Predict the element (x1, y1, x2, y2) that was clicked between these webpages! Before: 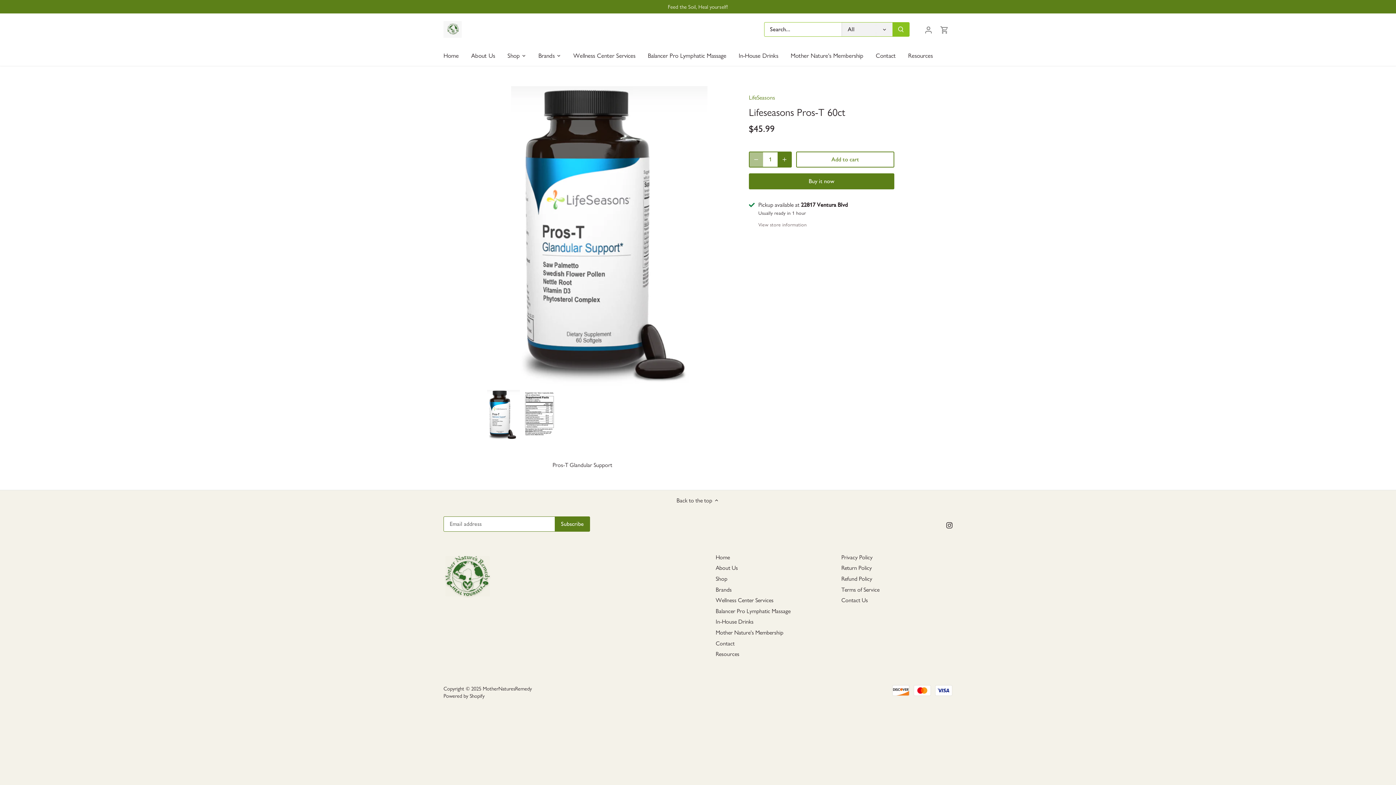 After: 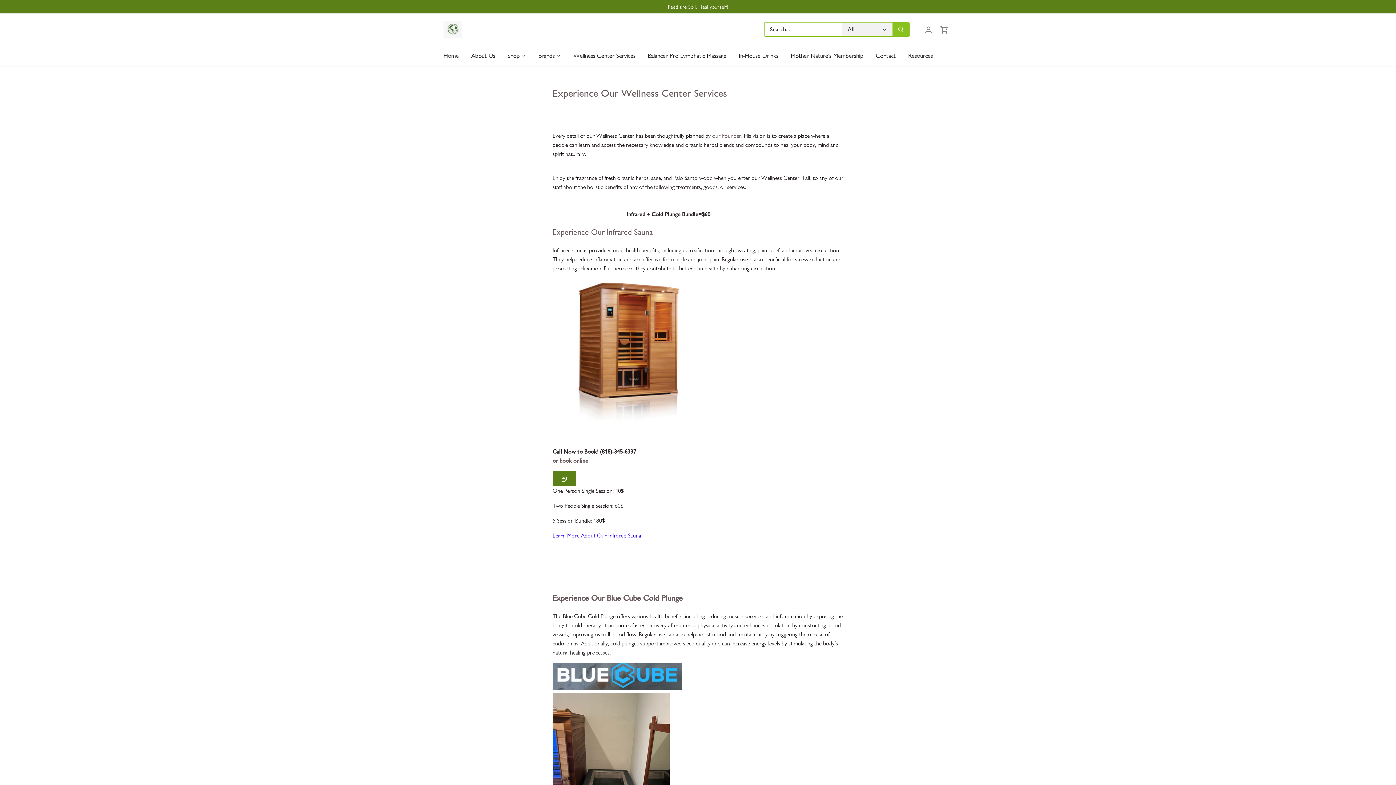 Action: bbox: (715, 597, 773, 604) label: Wellness Center Services